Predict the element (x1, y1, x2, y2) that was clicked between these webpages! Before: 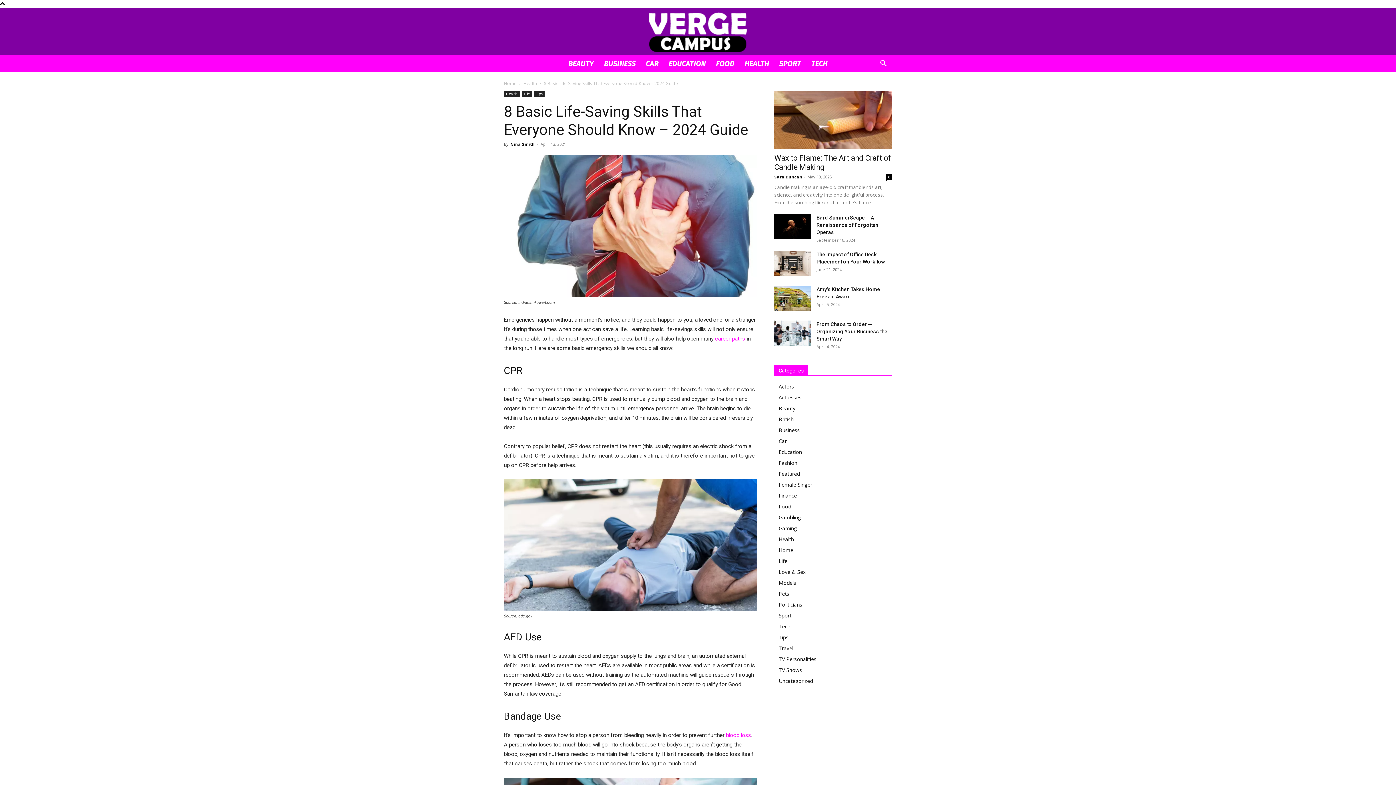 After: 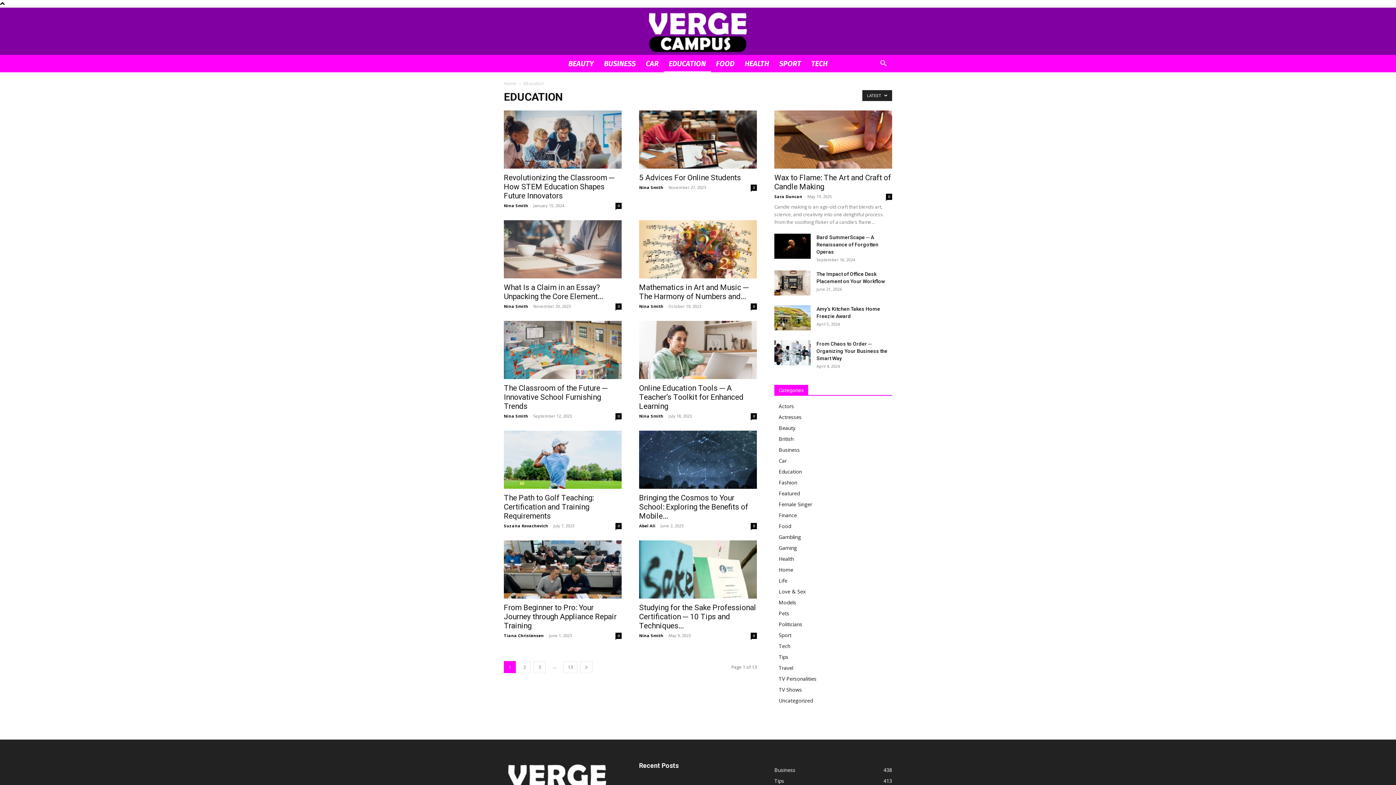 Action: bbox: (778, 448, 802, 455) label: Education